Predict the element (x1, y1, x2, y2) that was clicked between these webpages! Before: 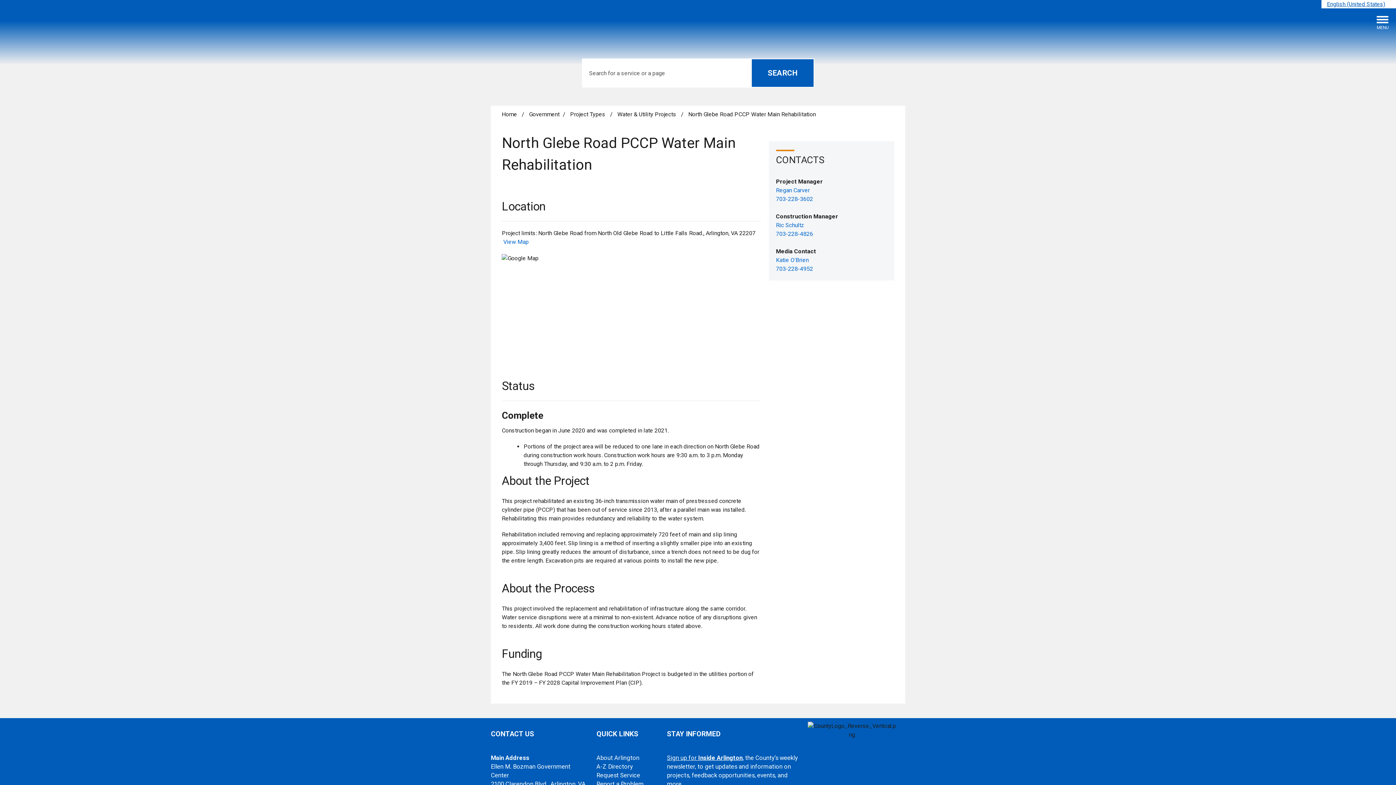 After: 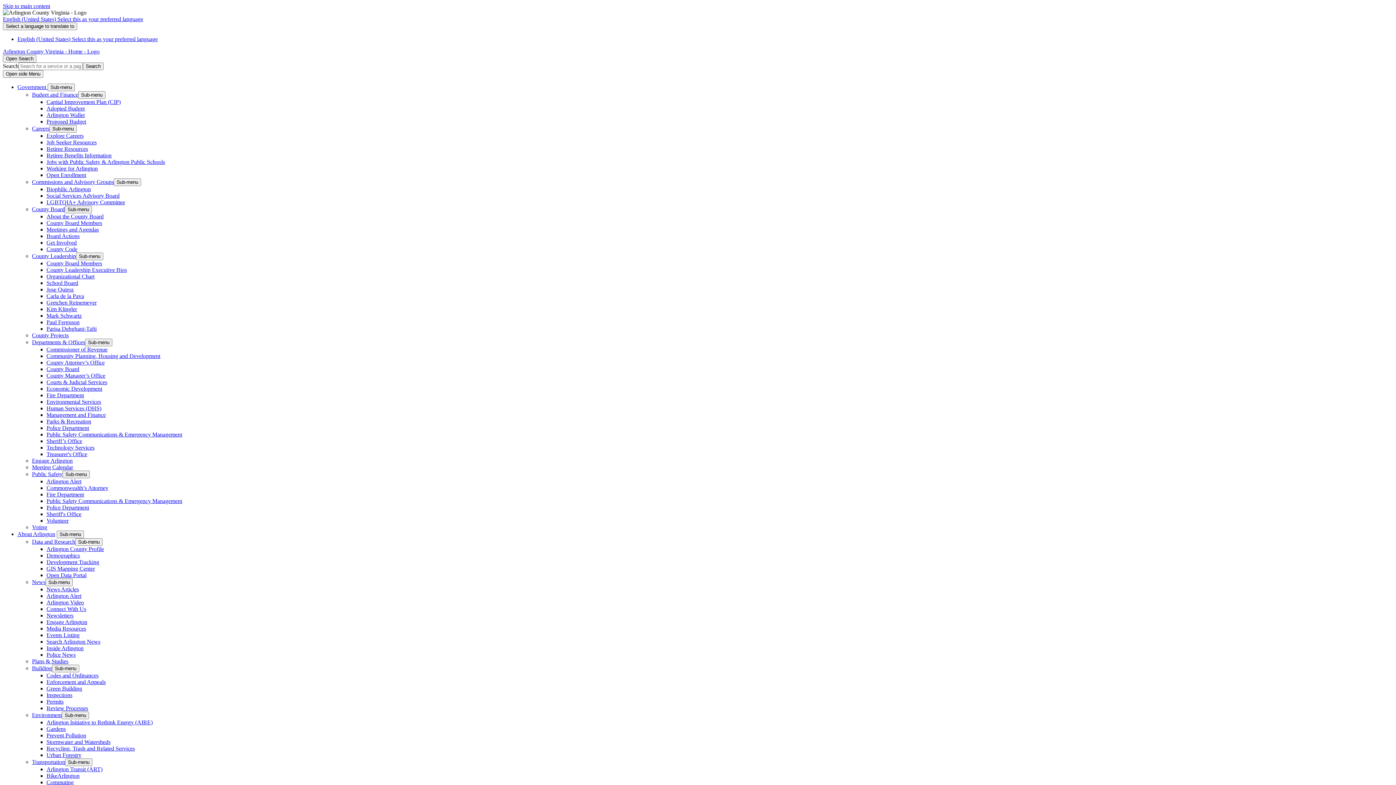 Action: bbox: (1377, 16, 1389, 29) label: OPEN SIDE
MENU